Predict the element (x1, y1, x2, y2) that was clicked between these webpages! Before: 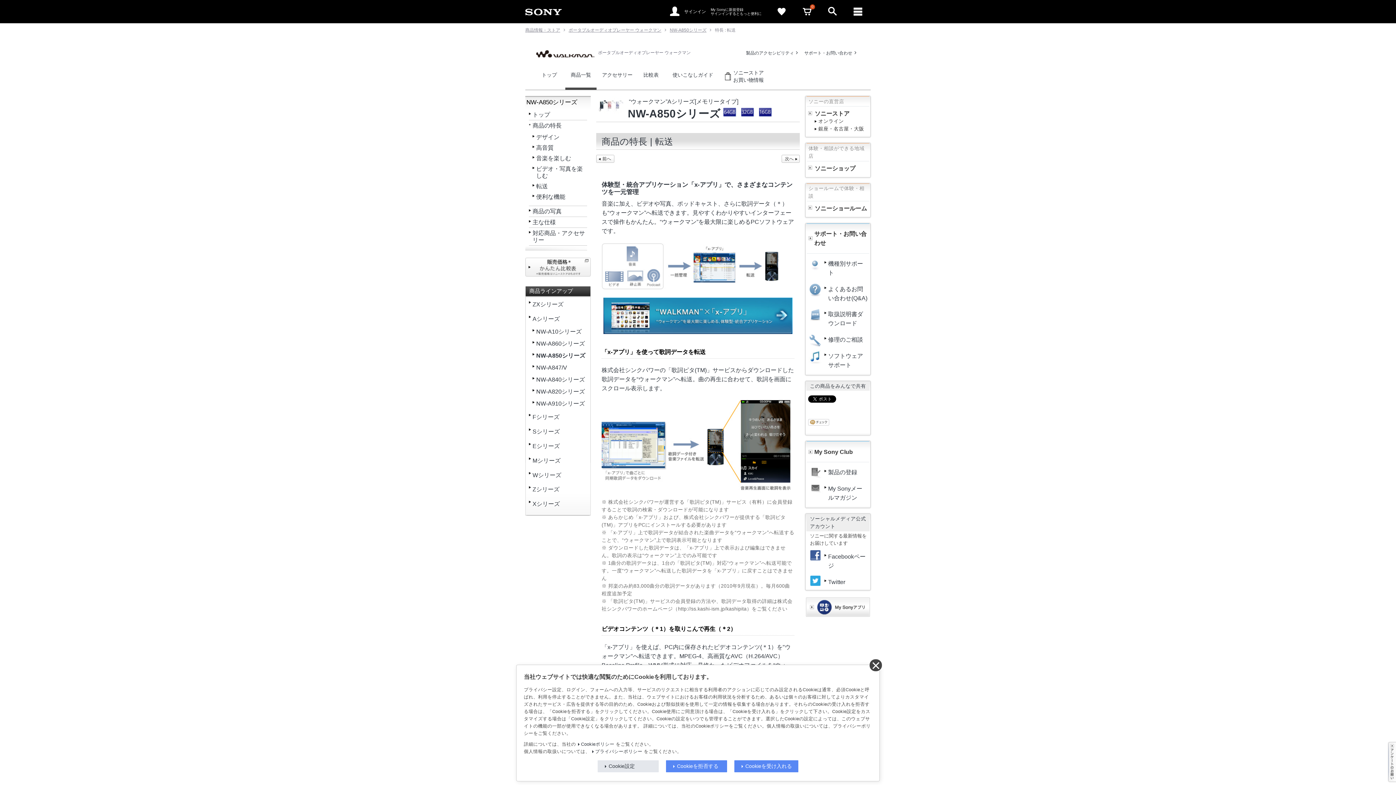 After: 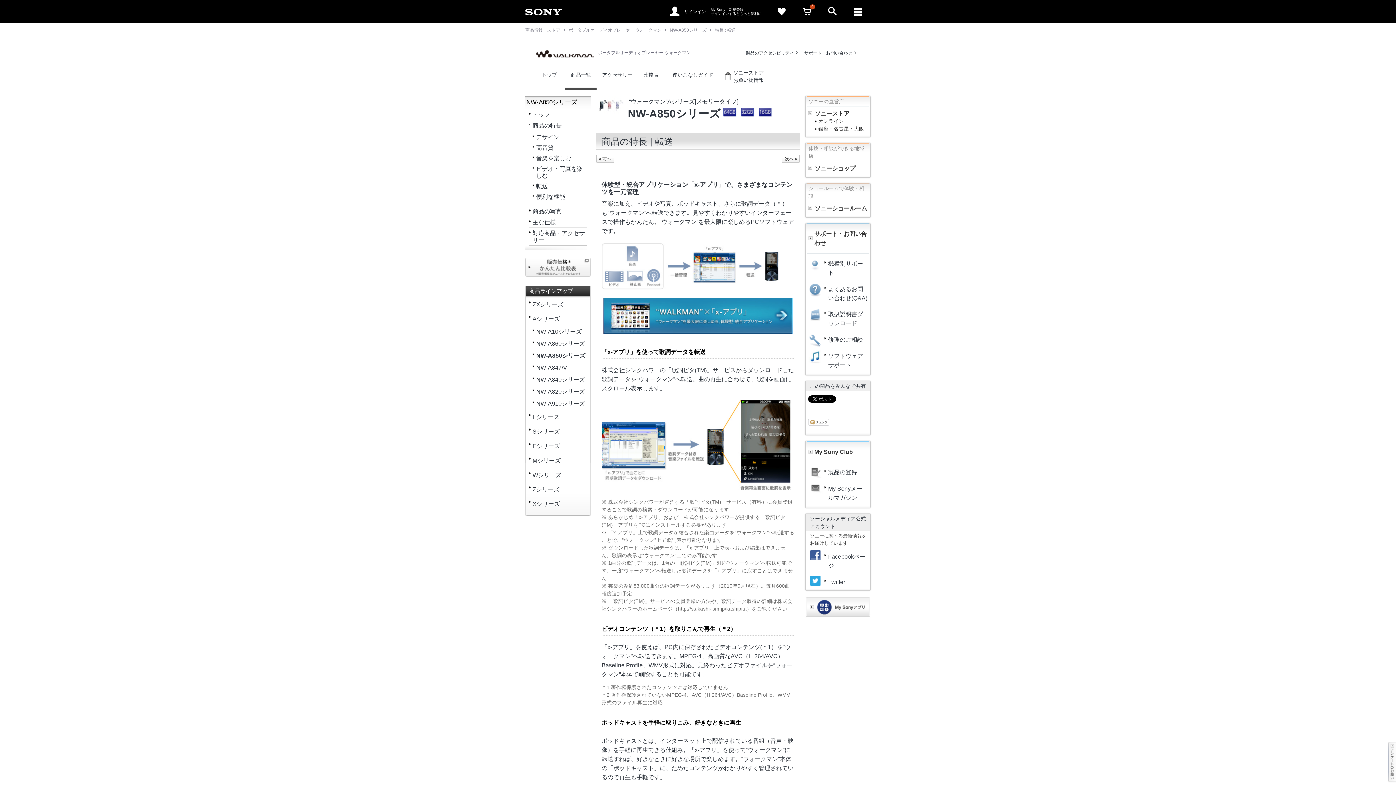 Action: bbox: (666, 760, 727, 772) label: Cookieを拒否する